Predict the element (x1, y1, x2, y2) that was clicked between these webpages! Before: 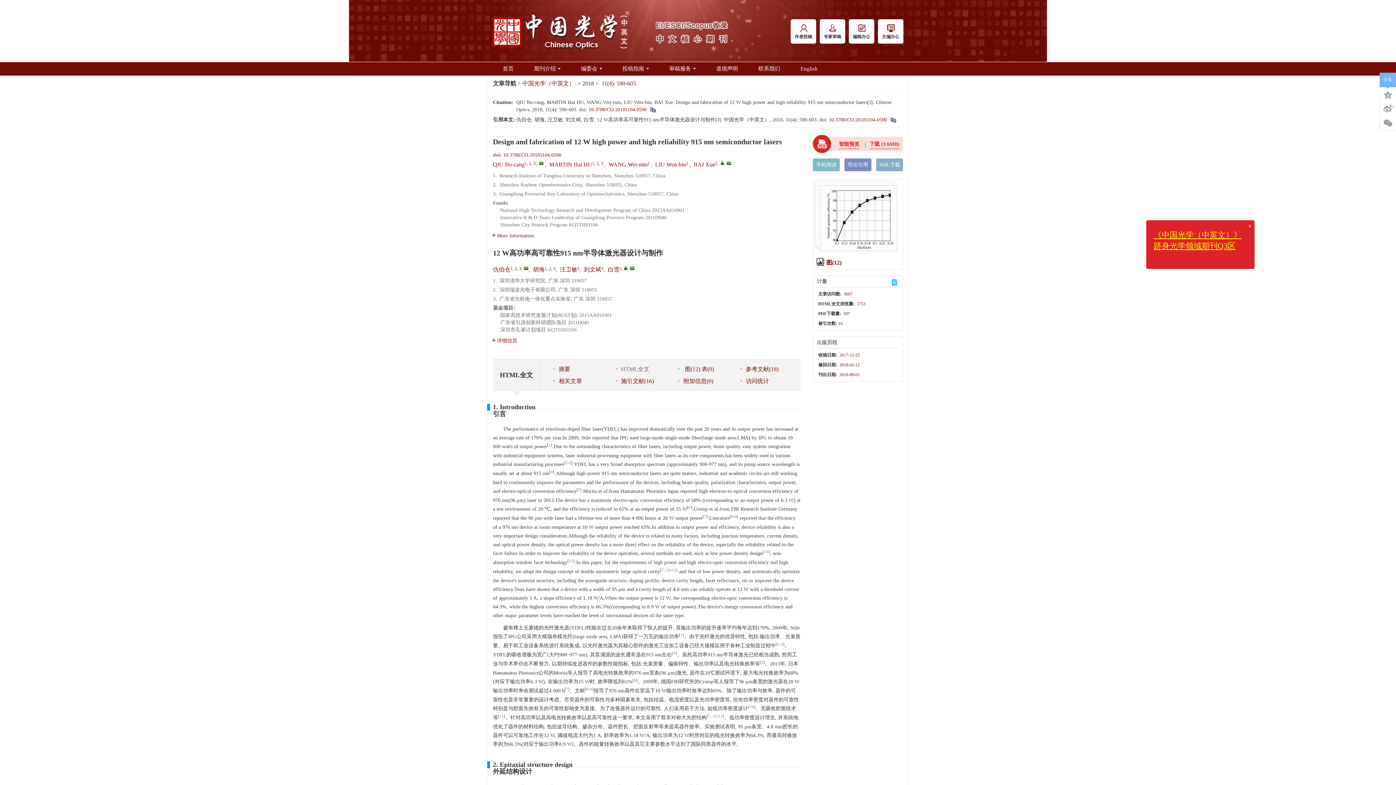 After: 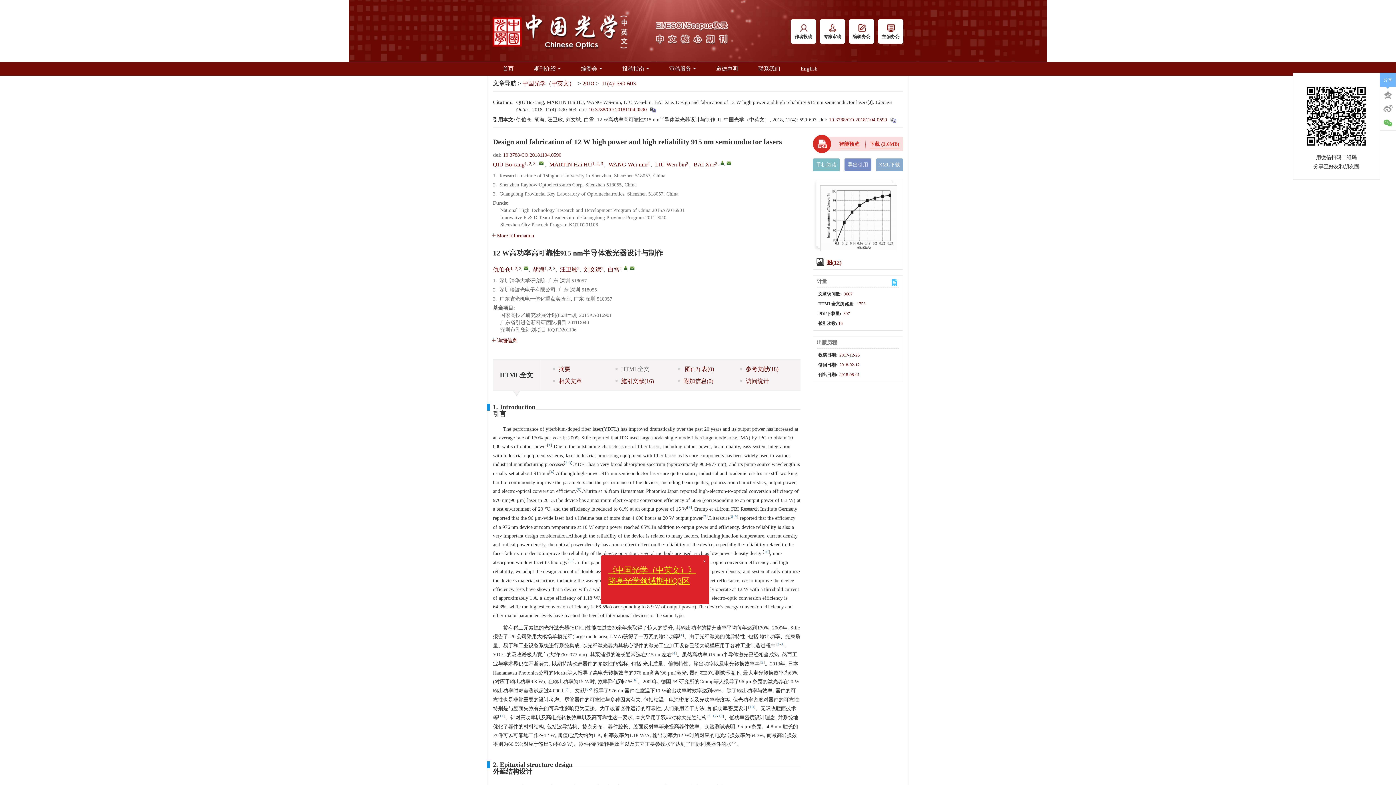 Action: bbox: (1380, 116, 1396, 130)